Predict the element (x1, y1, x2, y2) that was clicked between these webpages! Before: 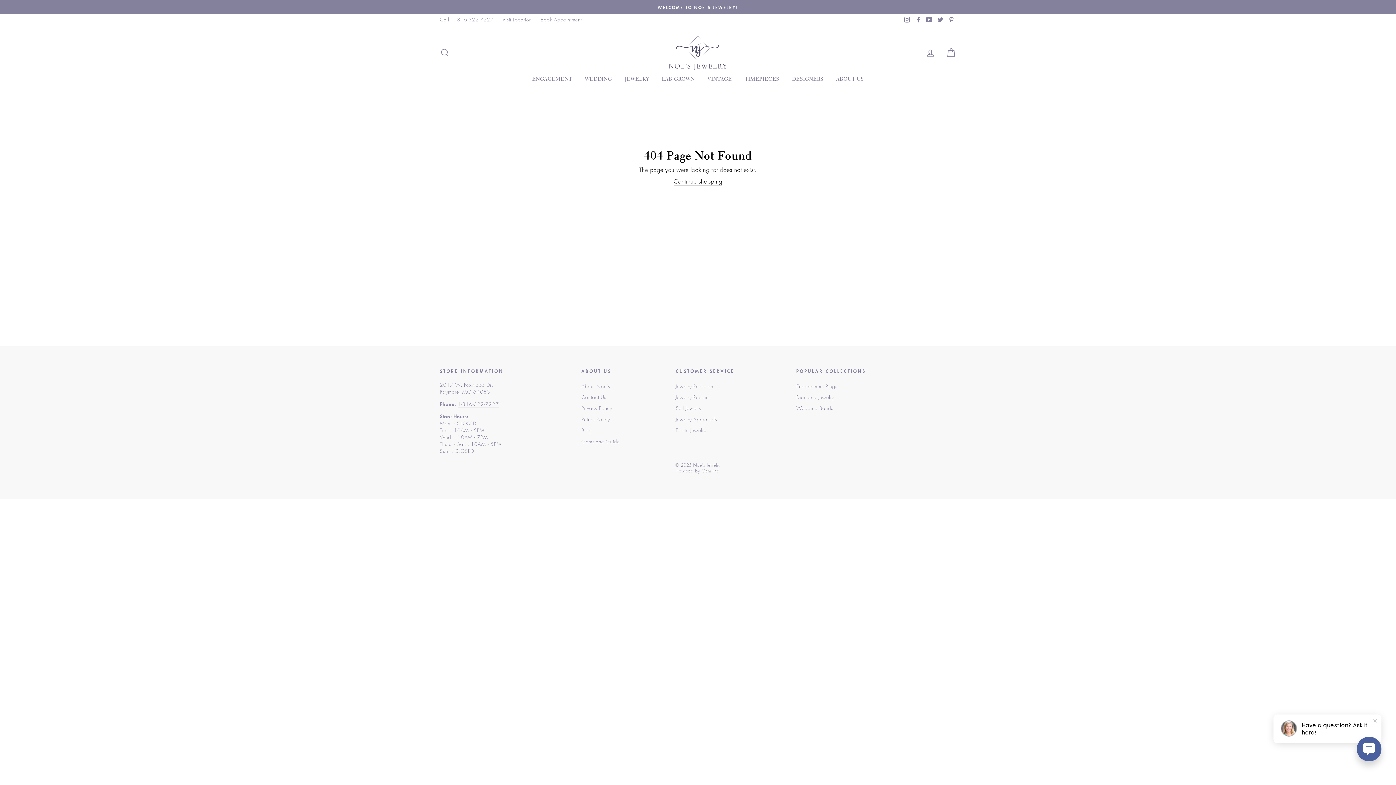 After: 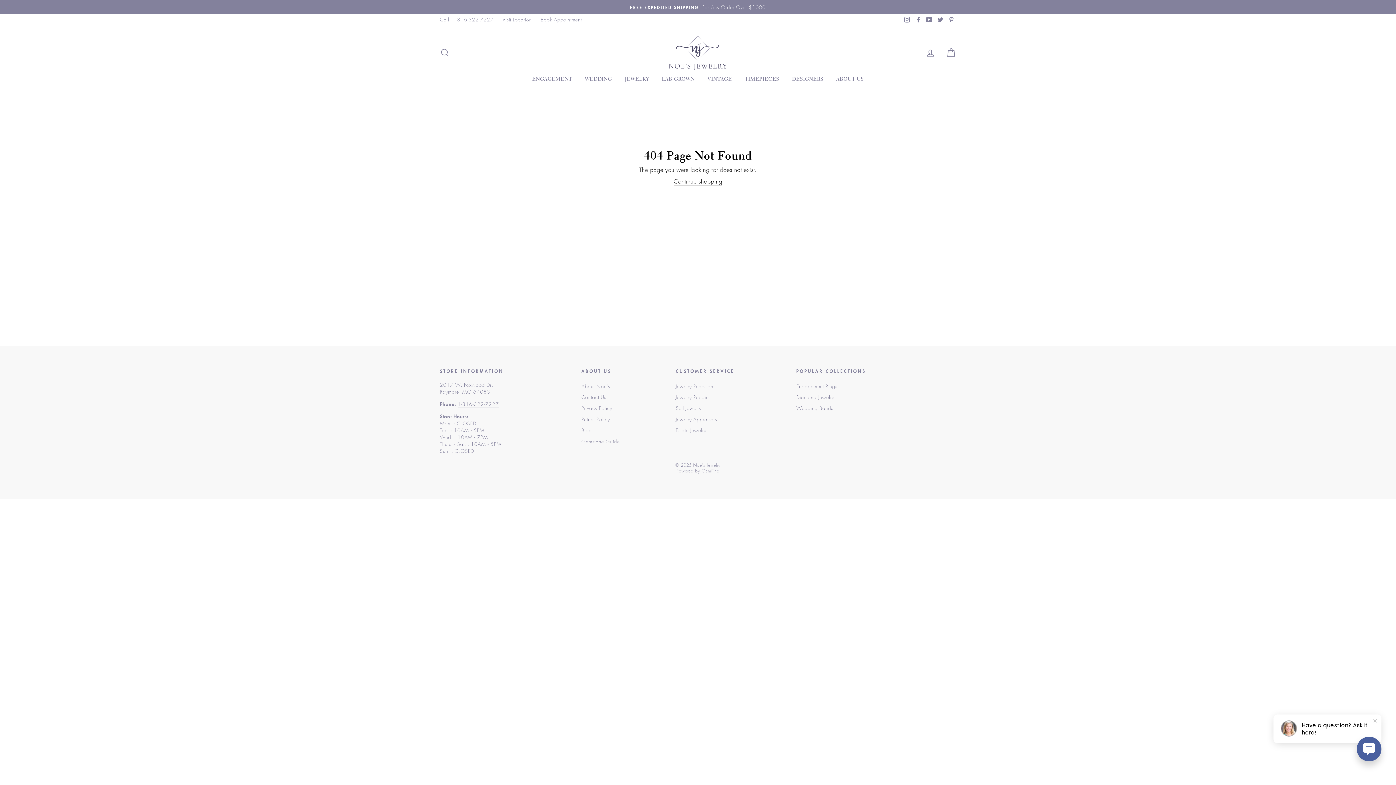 Action: bbox: (924, 14, 934, 24) label: YouTube